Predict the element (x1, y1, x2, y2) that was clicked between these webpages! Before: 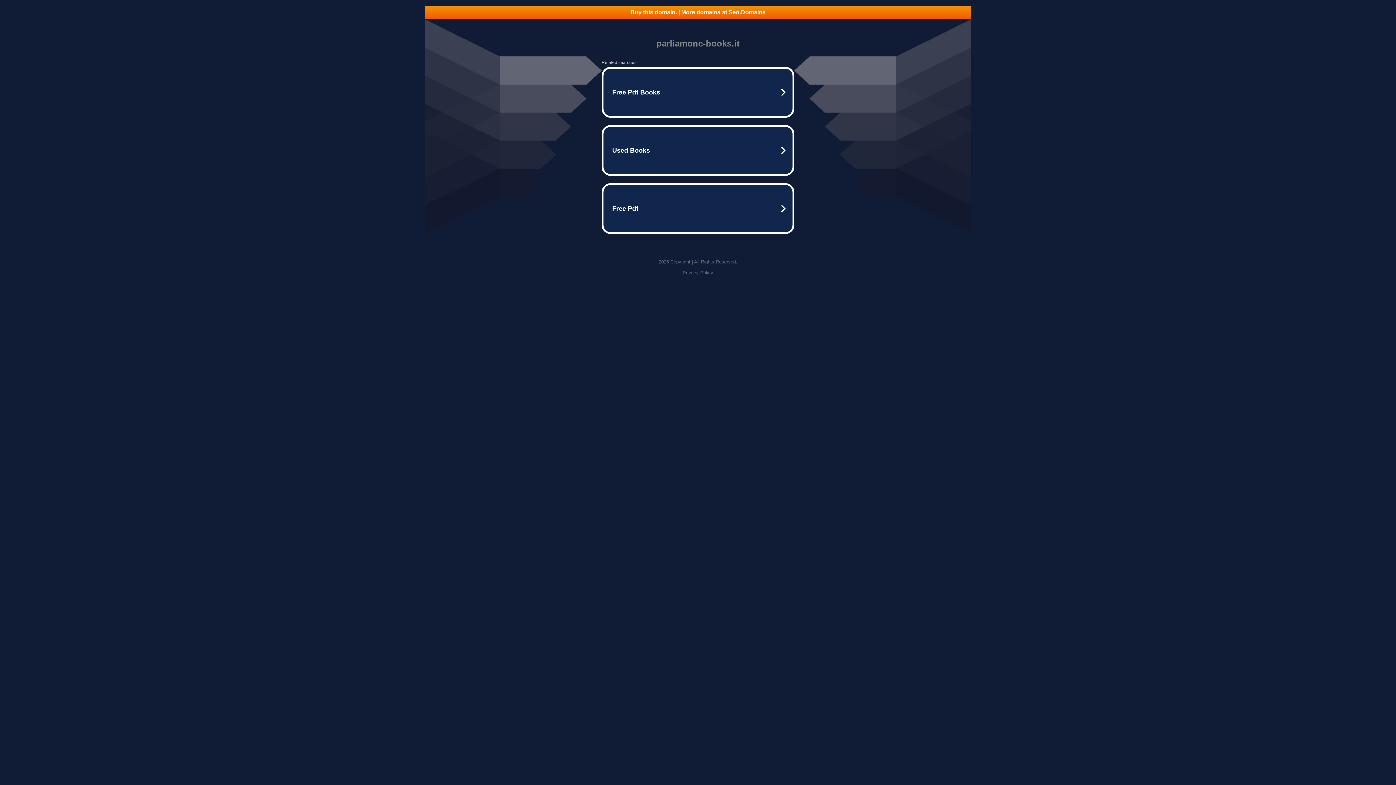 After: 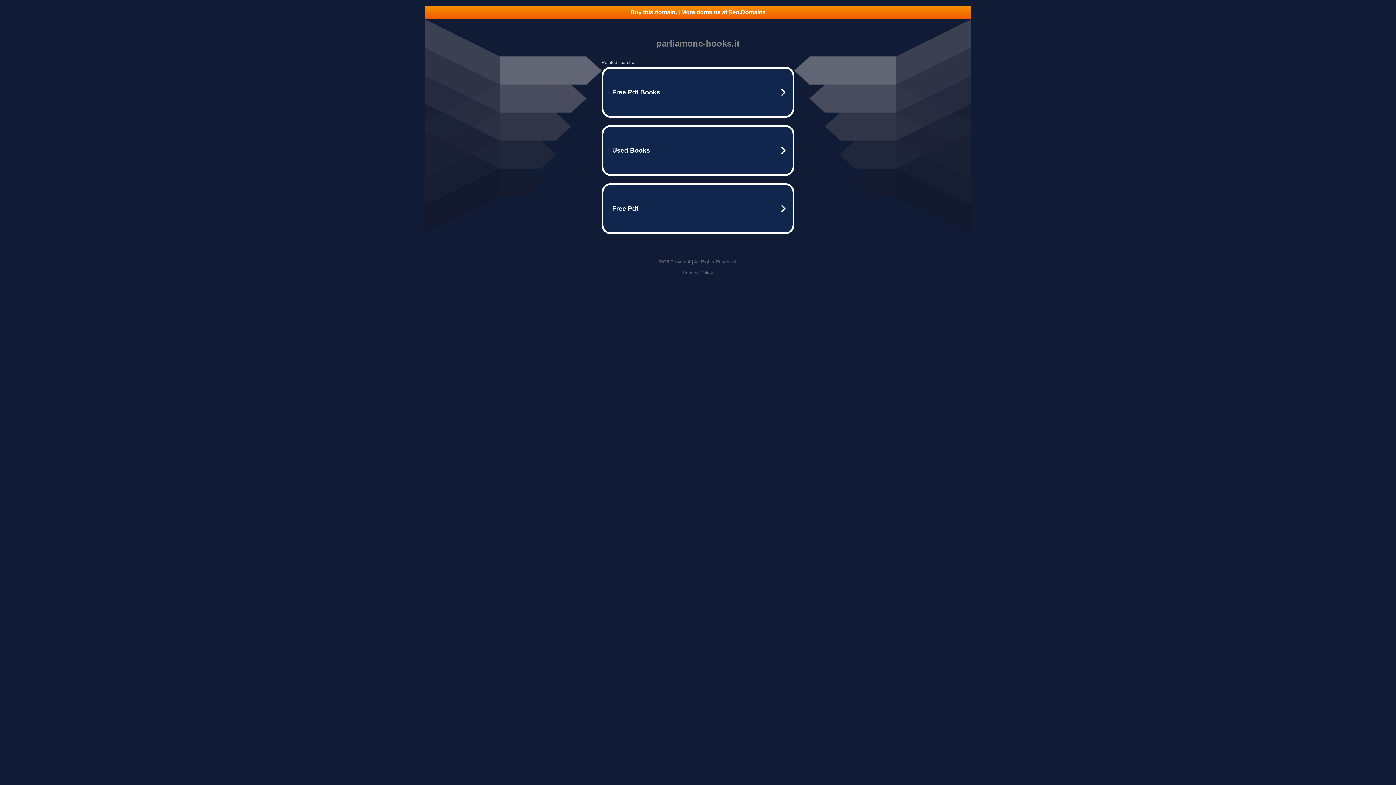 Action: label: Buy this domain. | More domains at Seo.Domains bbox: (425, 5, 970, 18)